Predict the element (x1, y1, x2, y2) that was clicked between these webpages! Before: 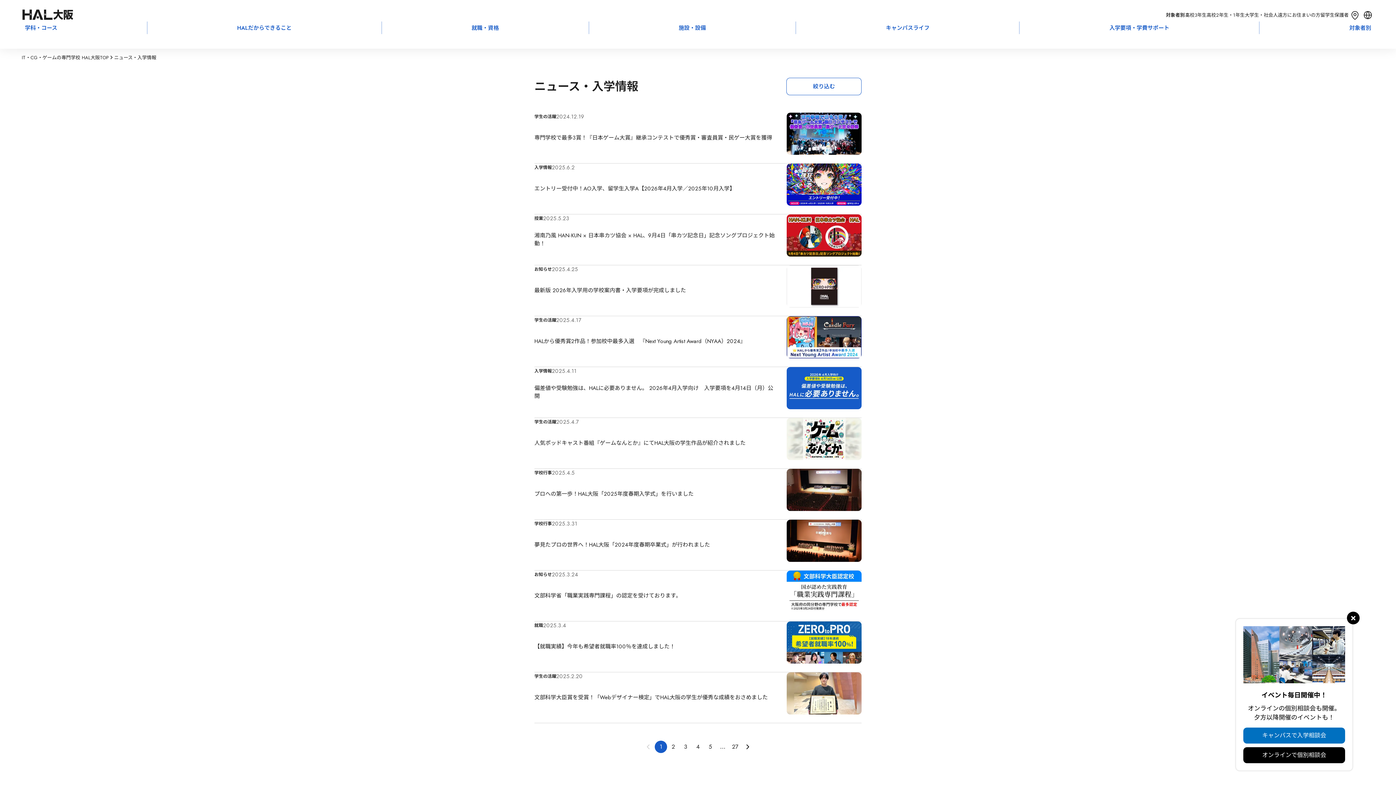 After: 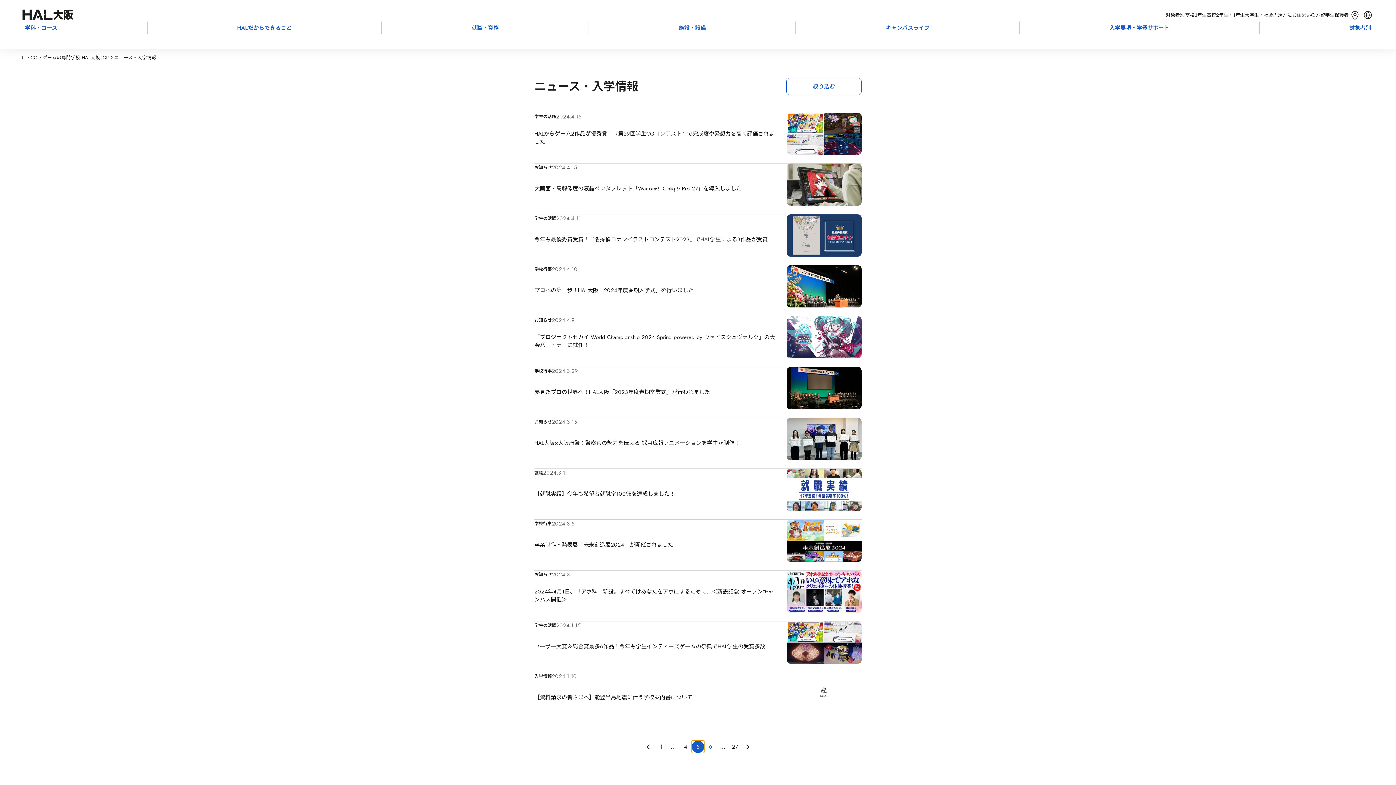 Action: bbox: (704, 741, 716, 753) label: Page 5